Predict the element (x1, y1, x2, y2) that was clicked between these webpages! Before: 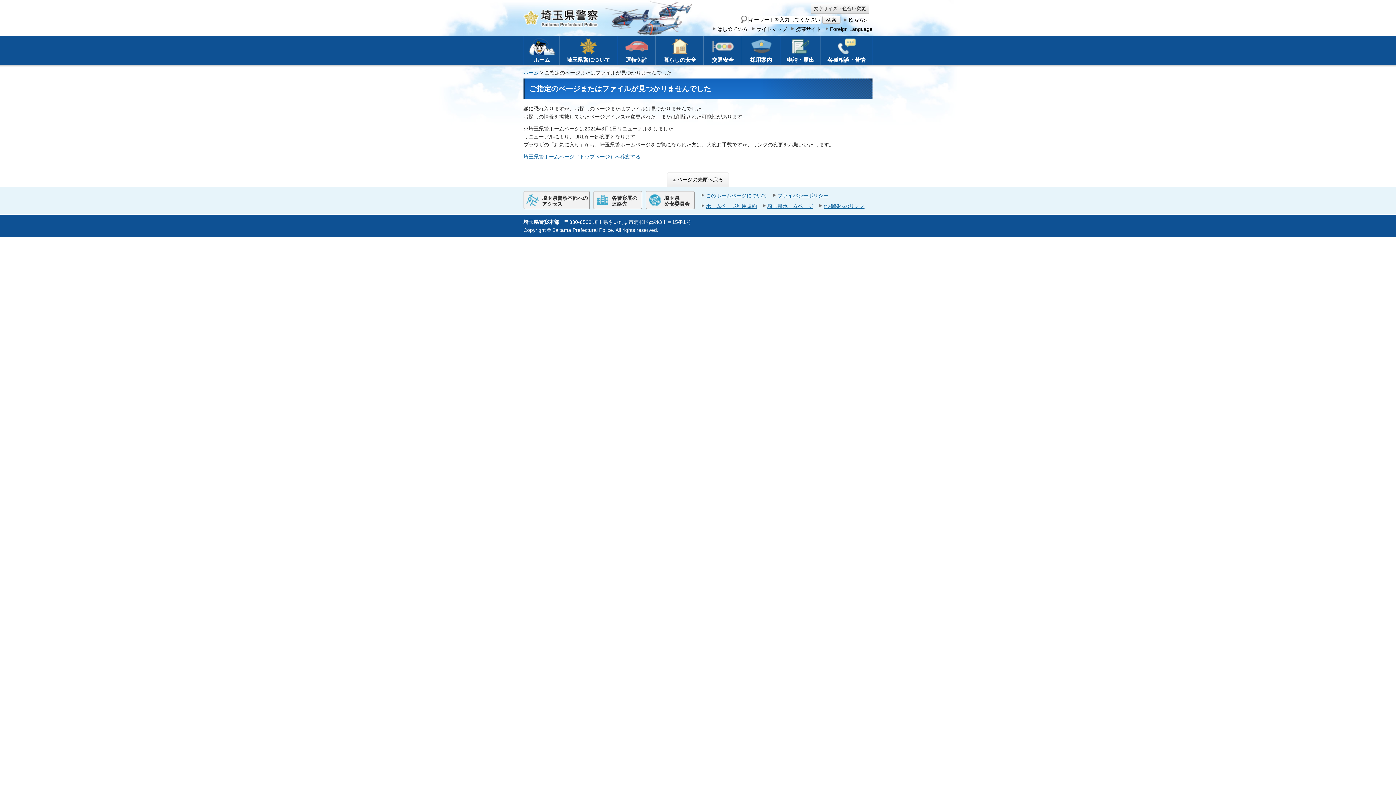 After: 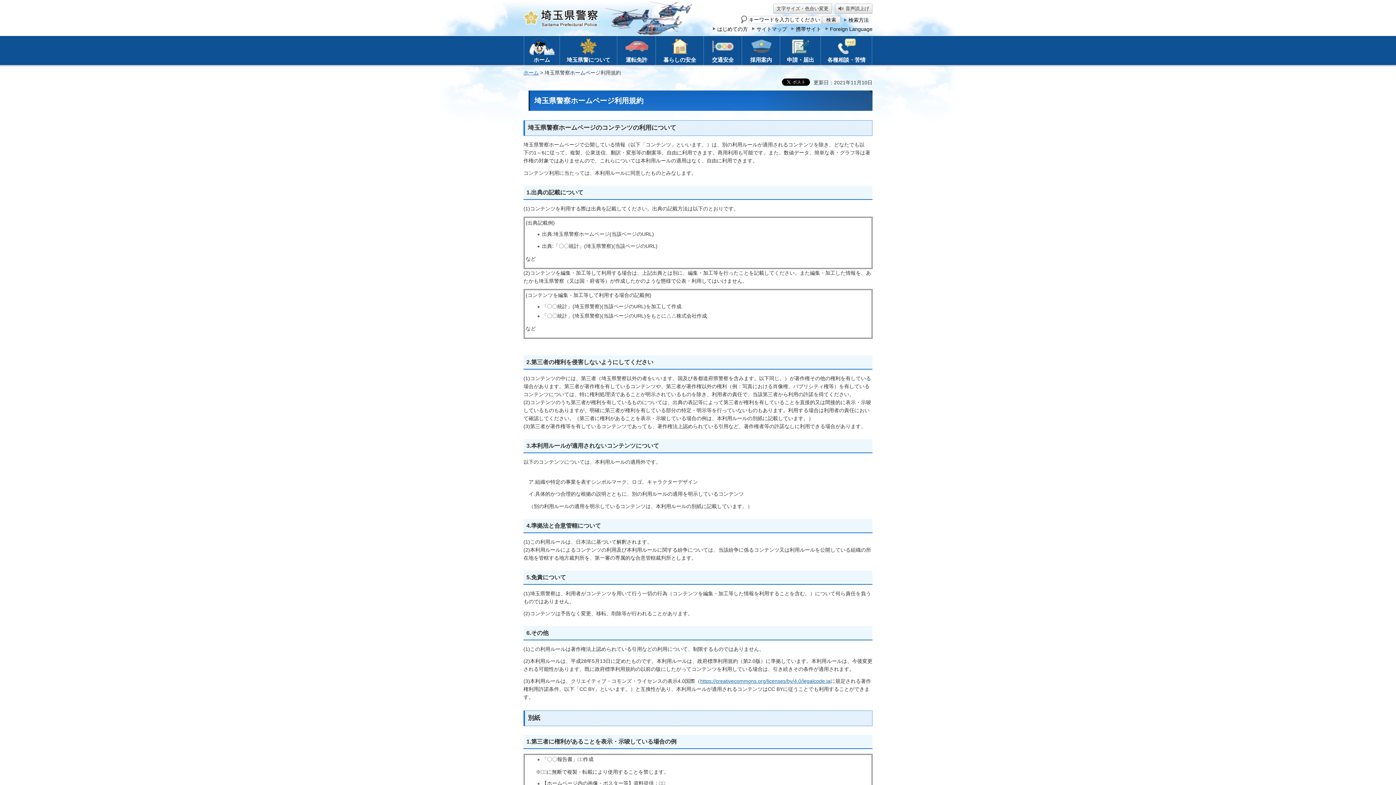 Action: label: ホームページ利用規約 bbox: (706, 203, 757, 208)